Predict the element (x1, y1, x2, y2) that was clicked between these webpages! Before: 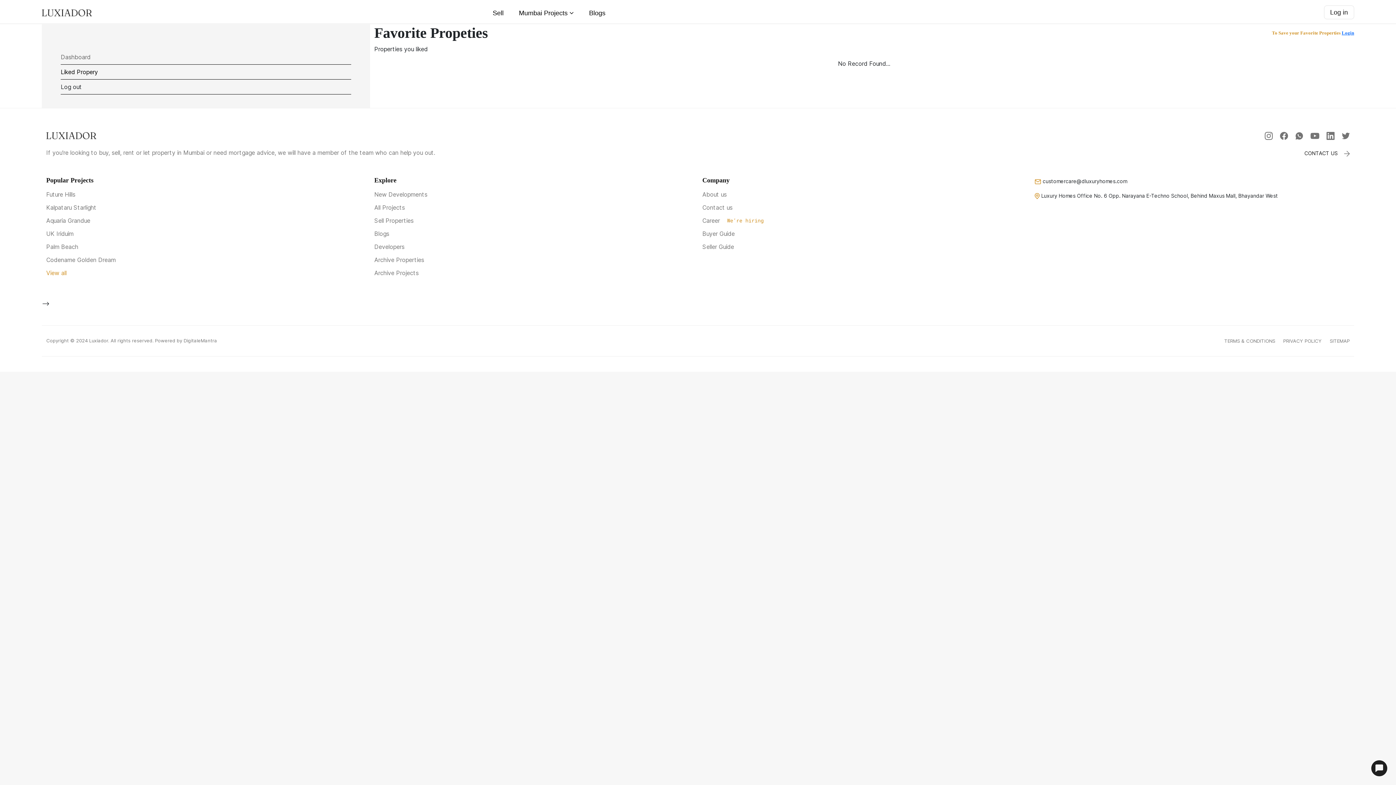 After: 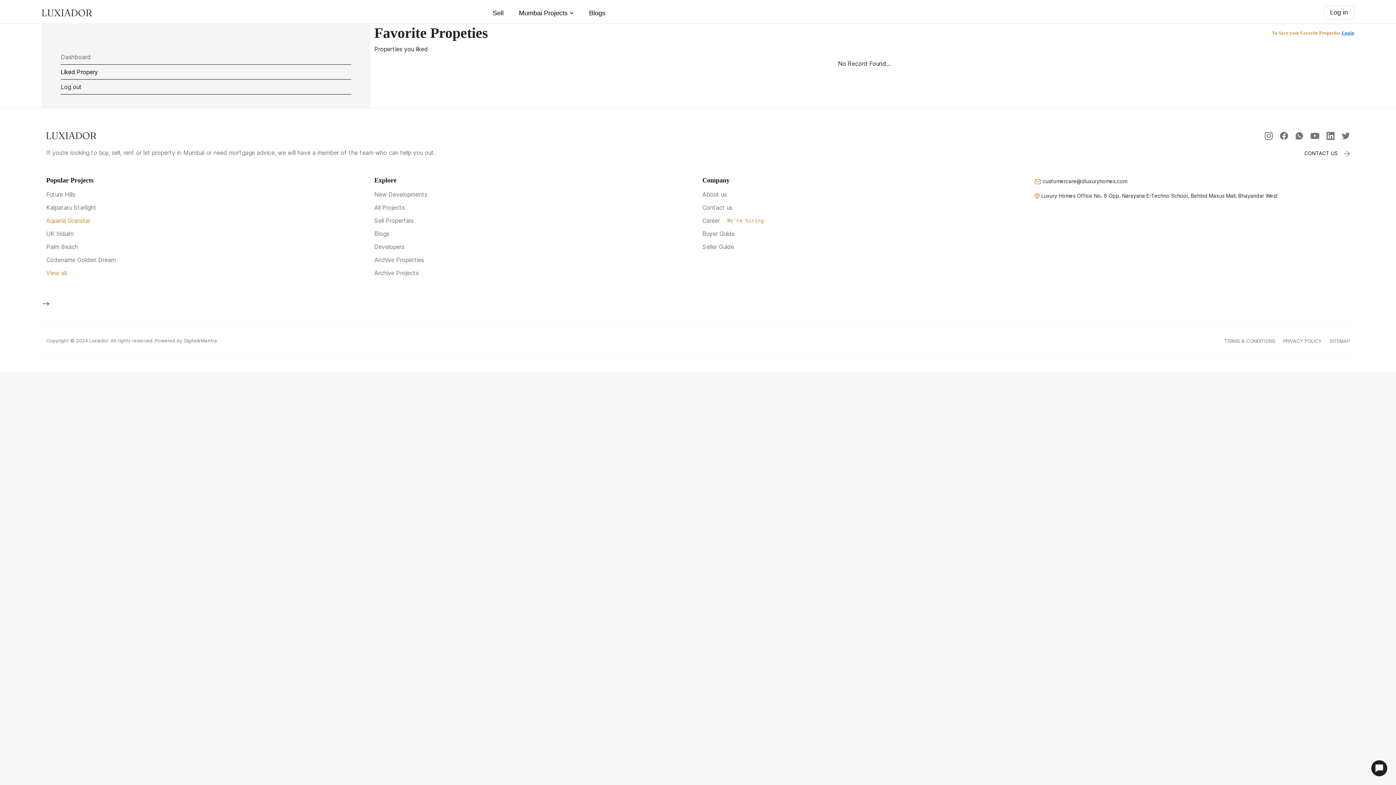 Action: bbox: (46, 216, 365, 229) label: Aquaria Grandue